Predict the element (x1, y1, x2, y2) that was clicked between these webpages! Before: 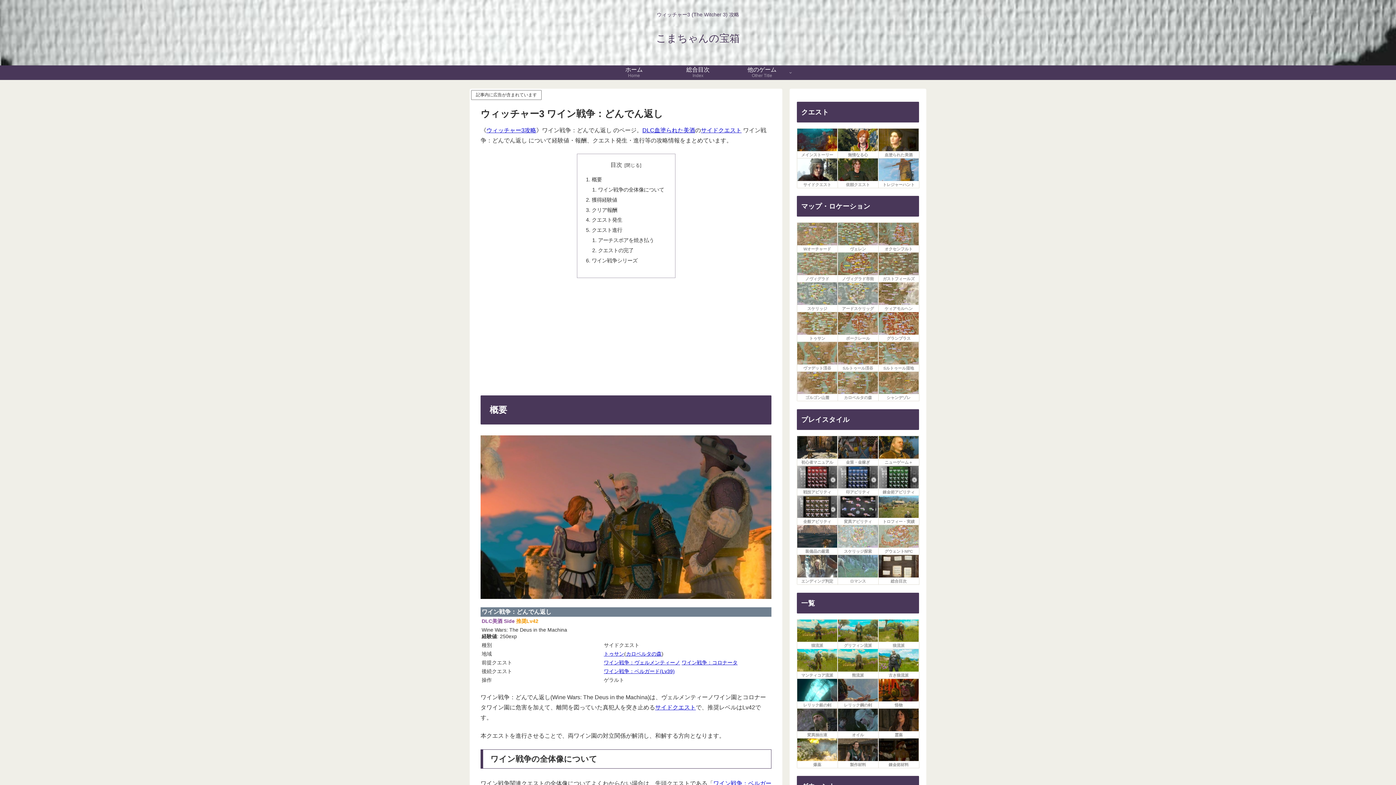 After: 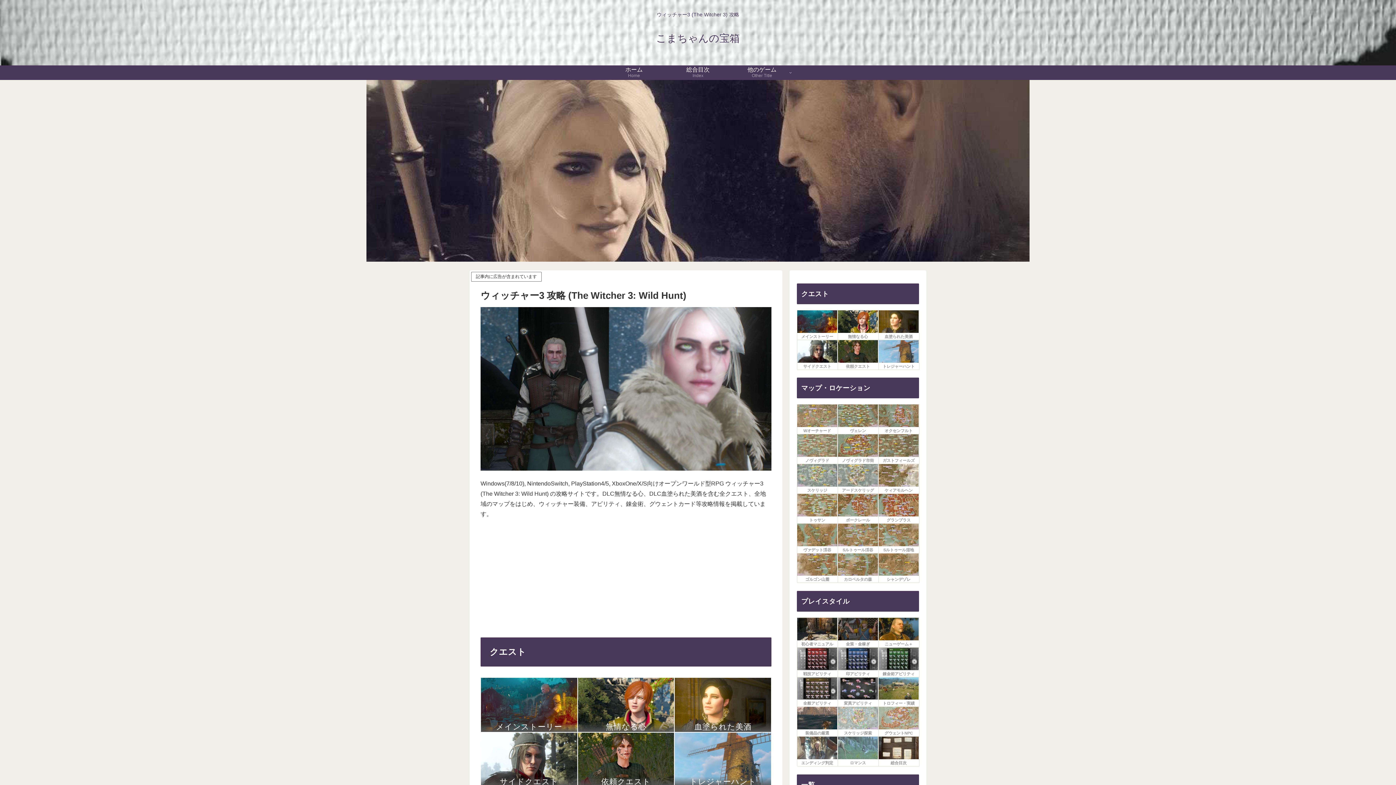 Action: label: こまちゃんの宝箱 bbox: (650, 36, 745, 42)